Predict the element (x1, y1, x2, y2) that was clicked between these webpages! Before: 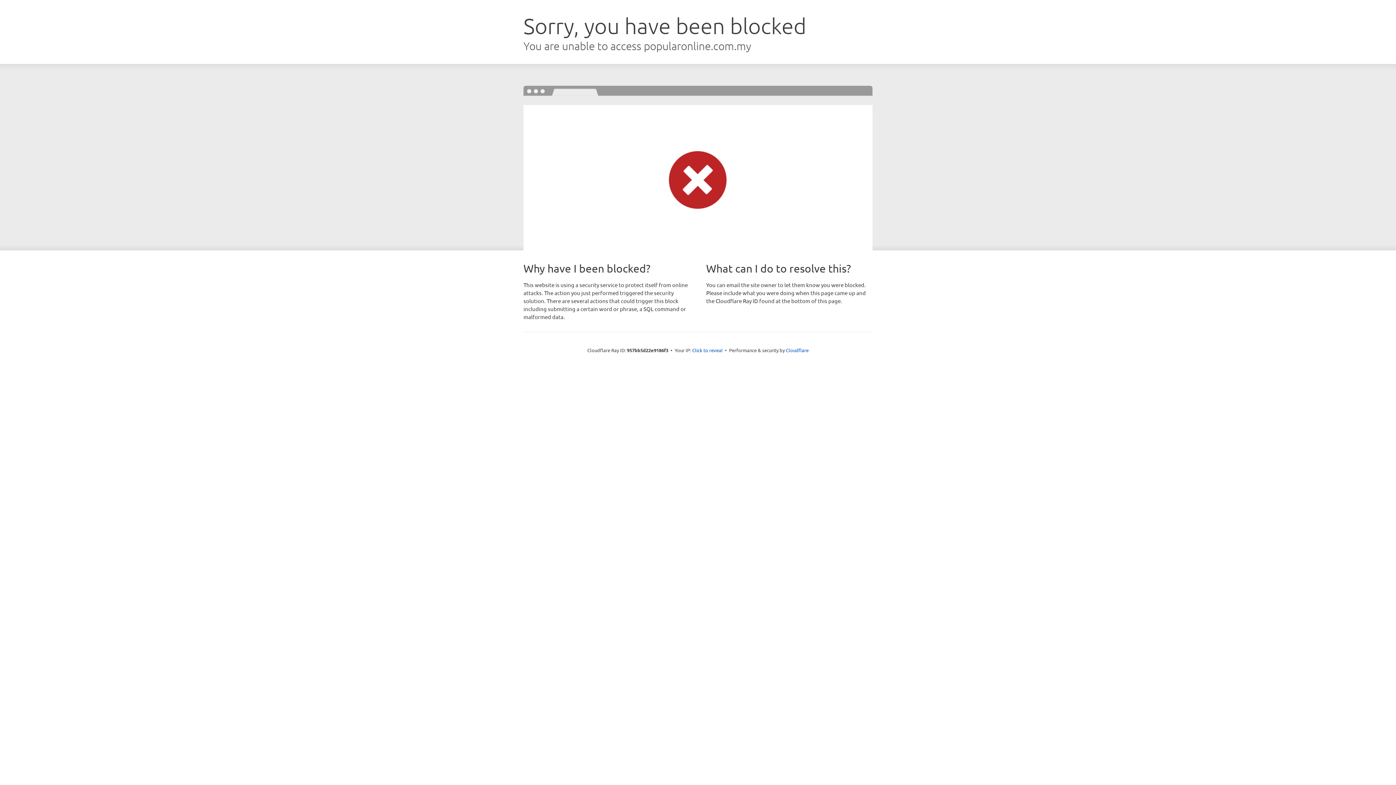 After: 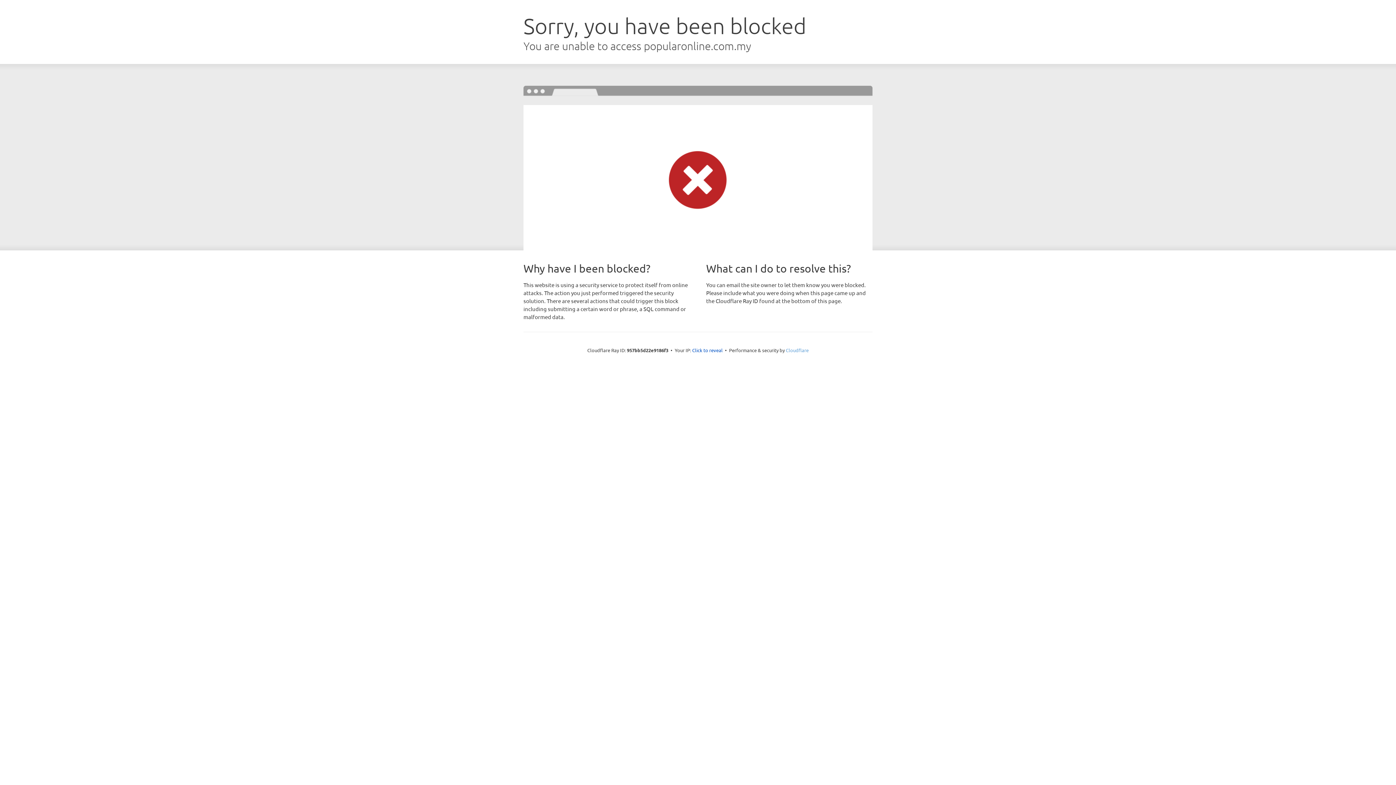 Action: label: Cloudflare bbox: (786, 347, 808, 353)